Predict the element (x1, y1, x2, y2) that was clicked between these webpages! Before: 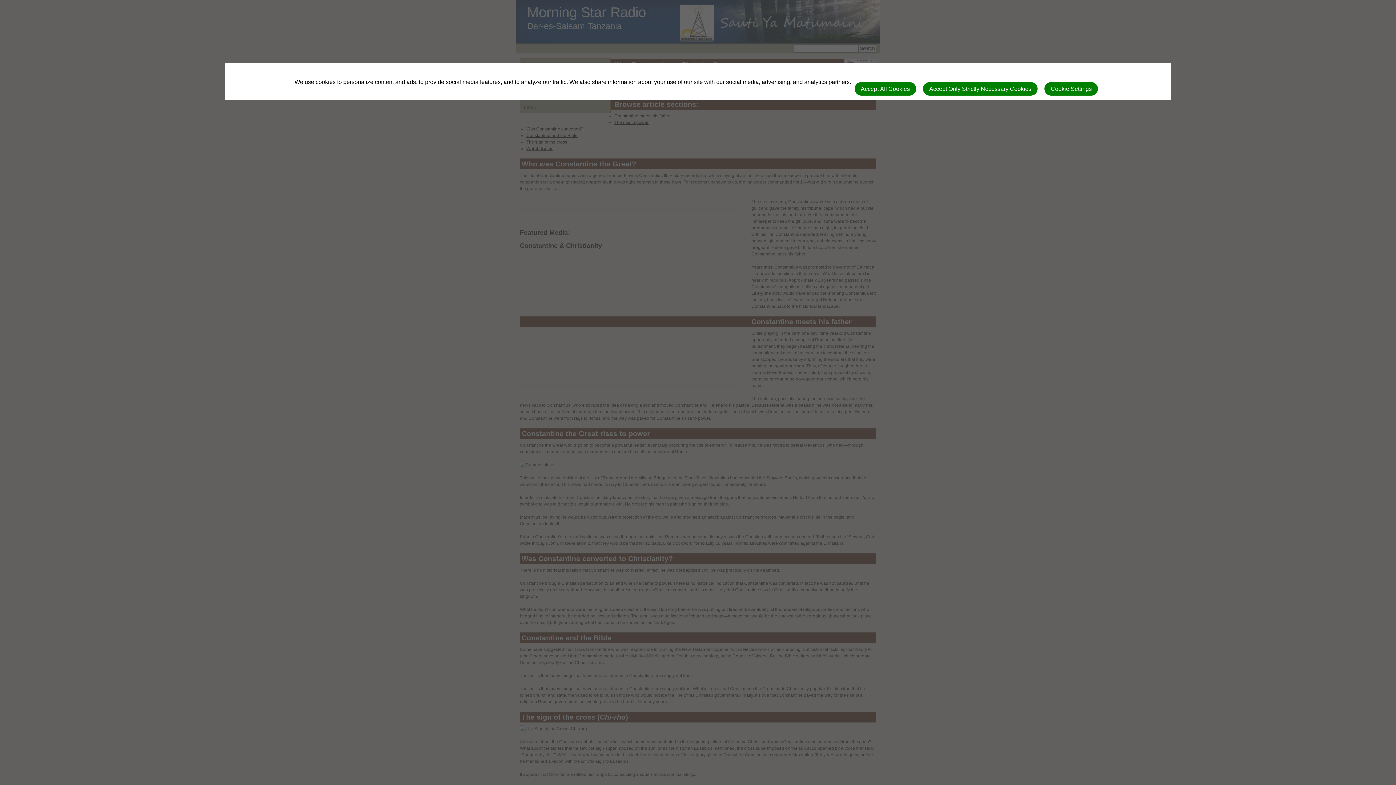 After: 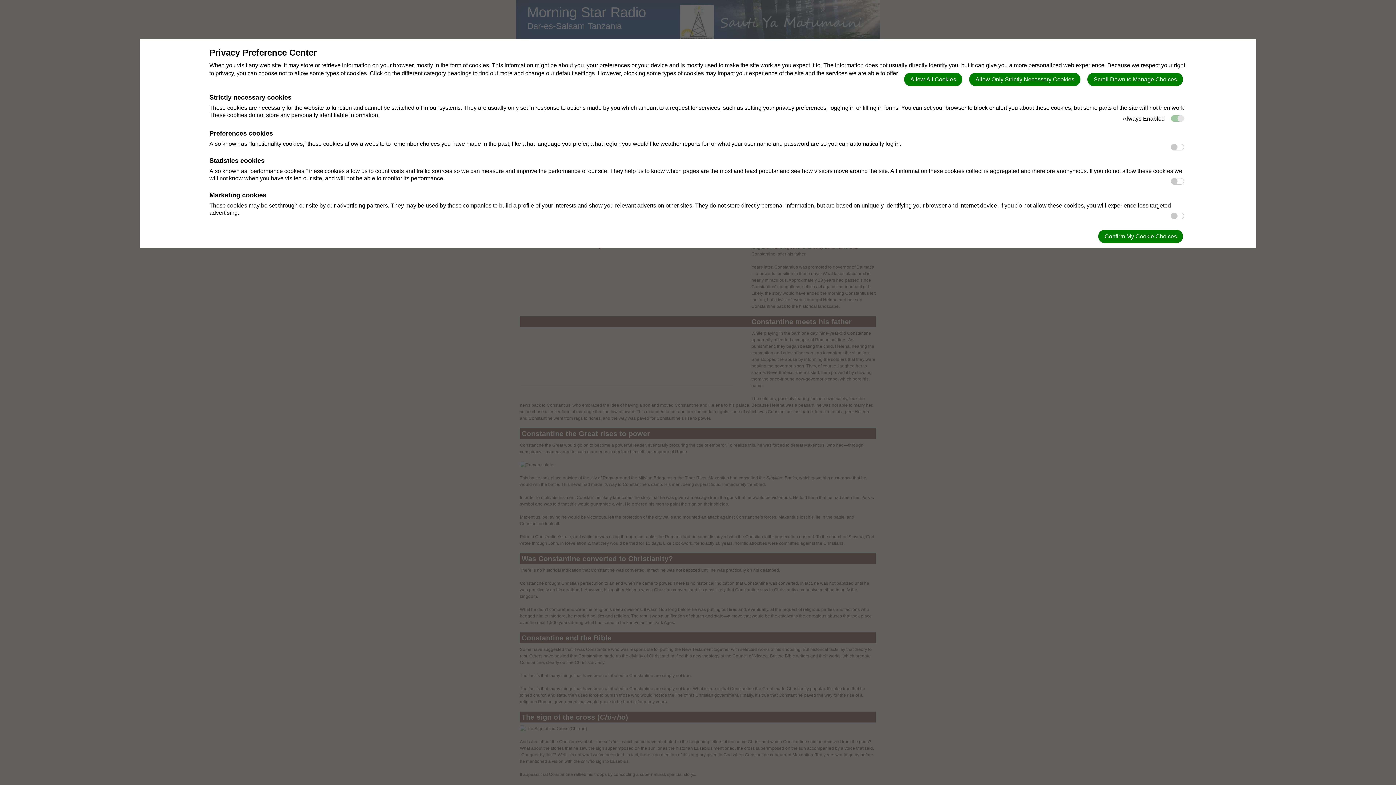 Action: bbox: (1044, 82, 1098, 95) label: Cookie Settings